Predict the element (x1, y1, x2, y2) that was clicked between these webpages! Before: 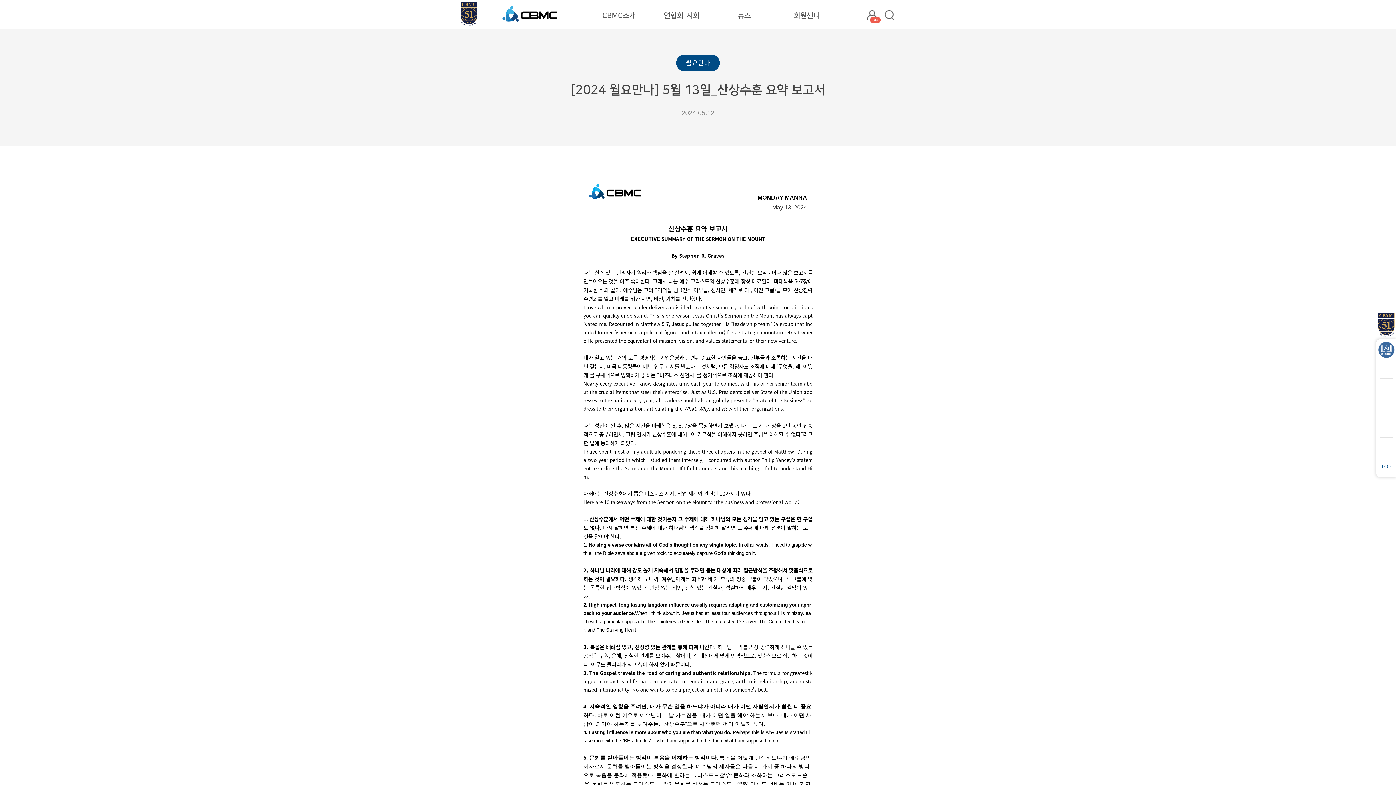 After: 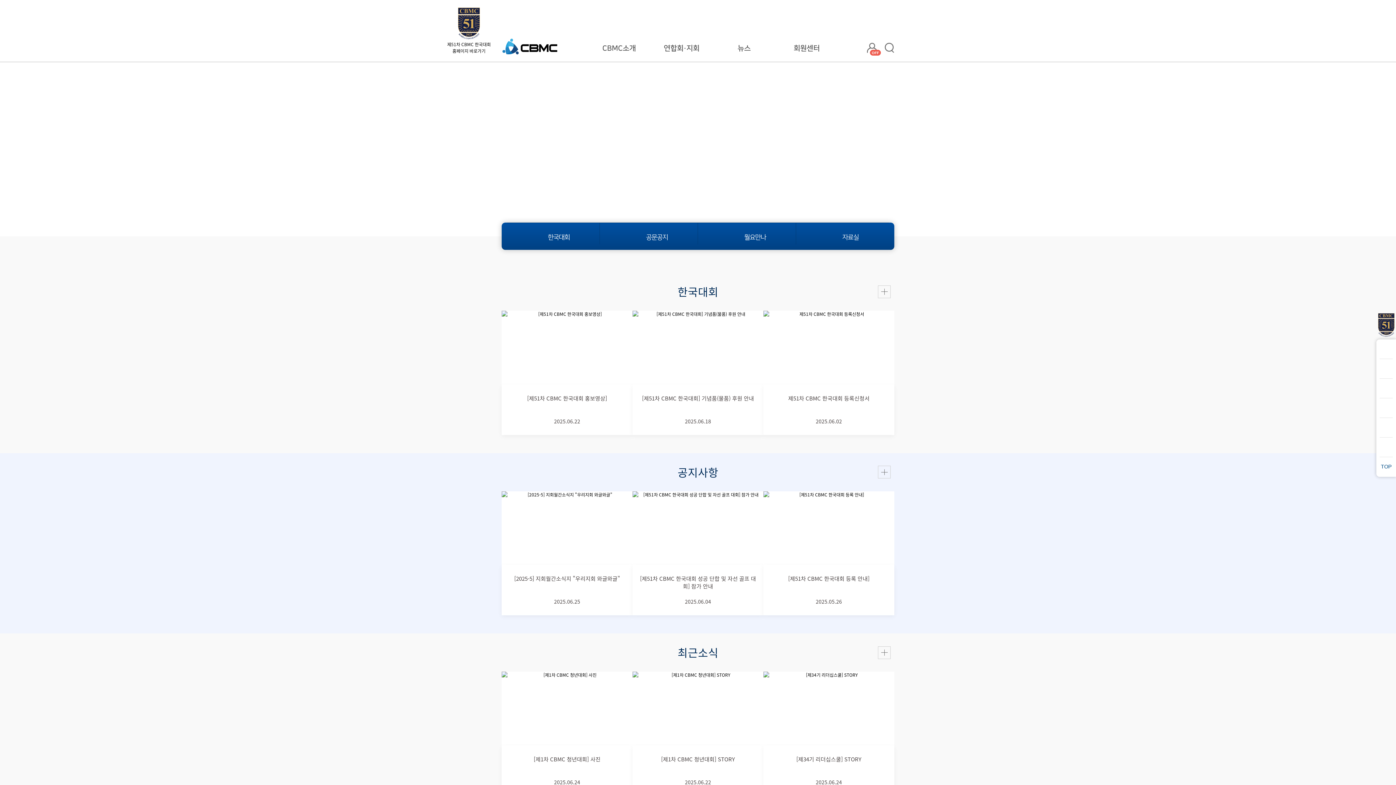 Action: bbox: (501, 10, 558, 16)